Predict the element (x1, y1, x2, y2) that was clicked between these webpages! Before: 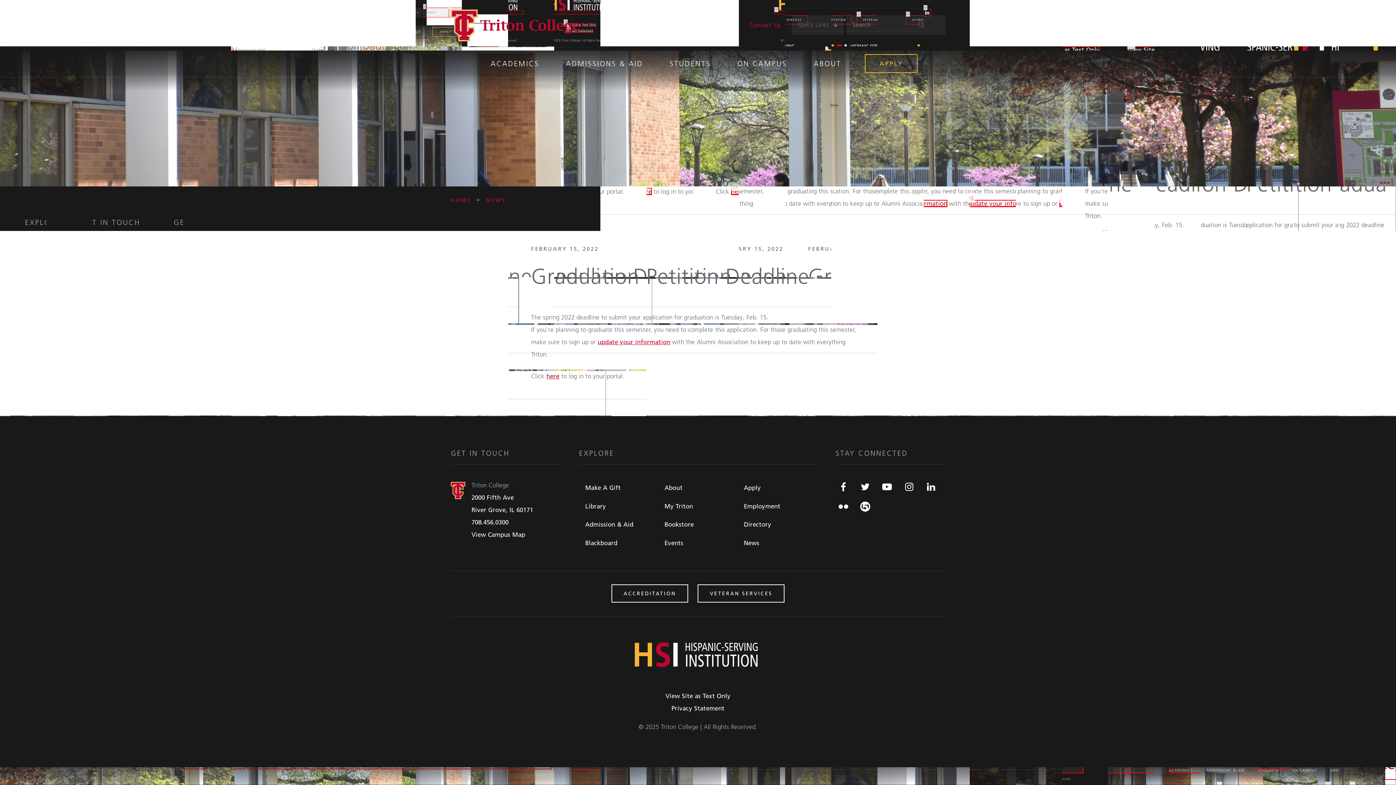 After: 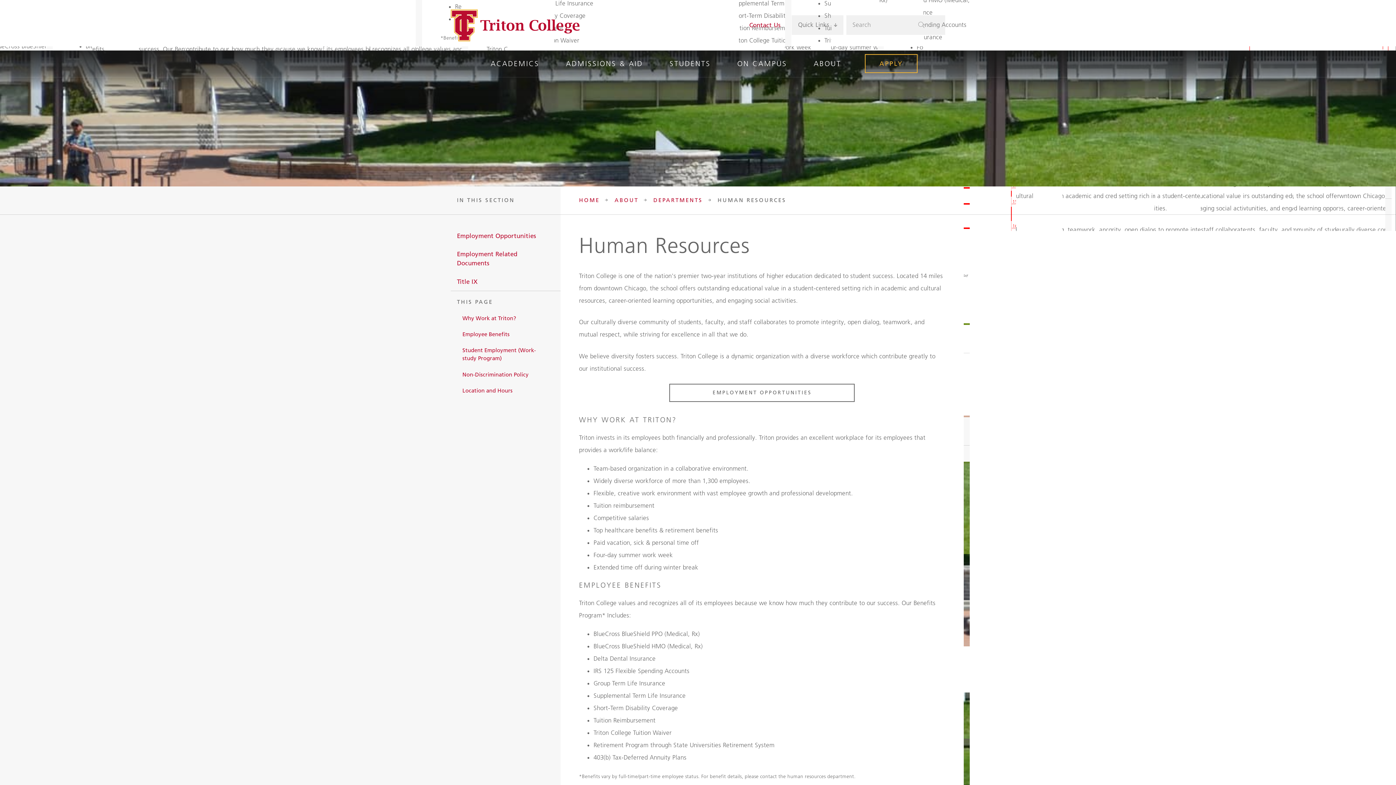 Action: bbox: (737, 497, 817, 515) label: Employment